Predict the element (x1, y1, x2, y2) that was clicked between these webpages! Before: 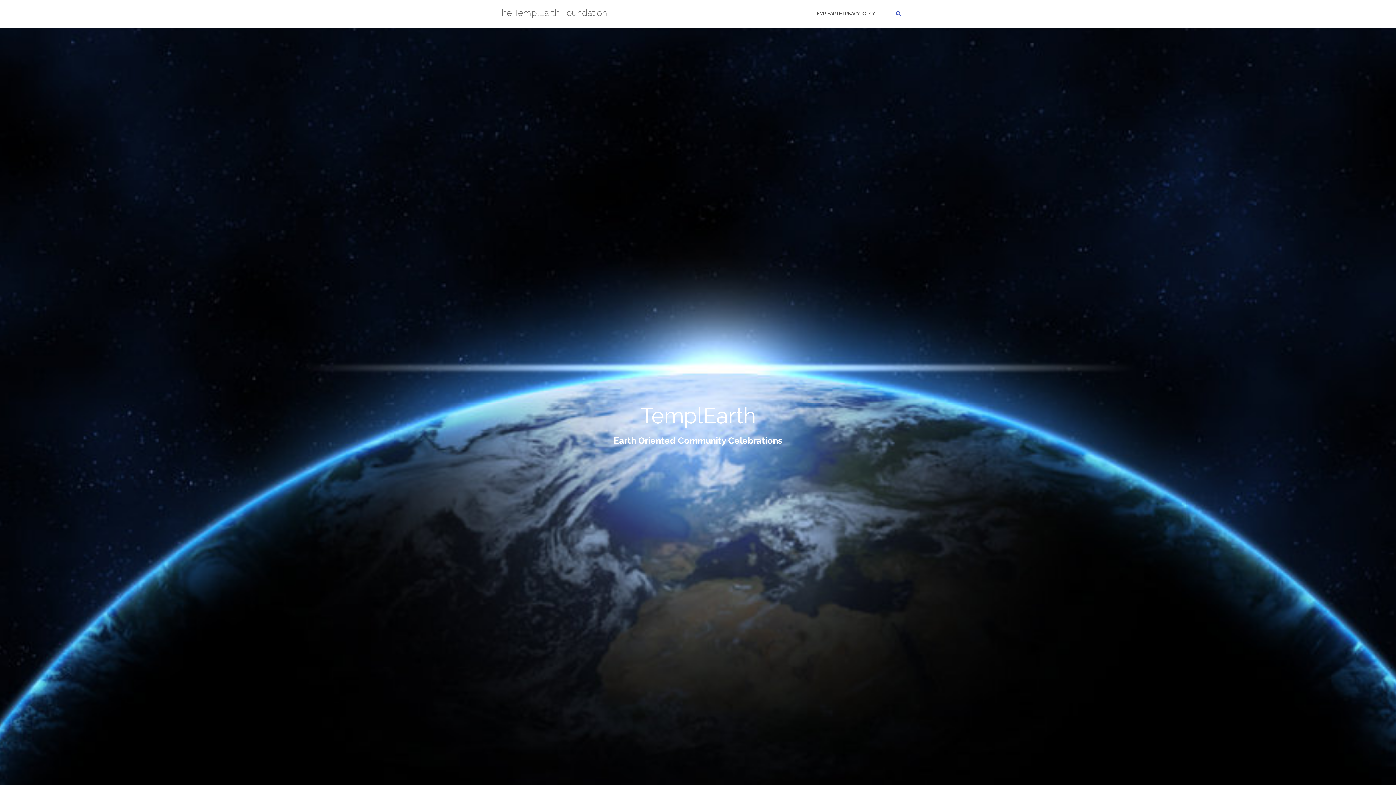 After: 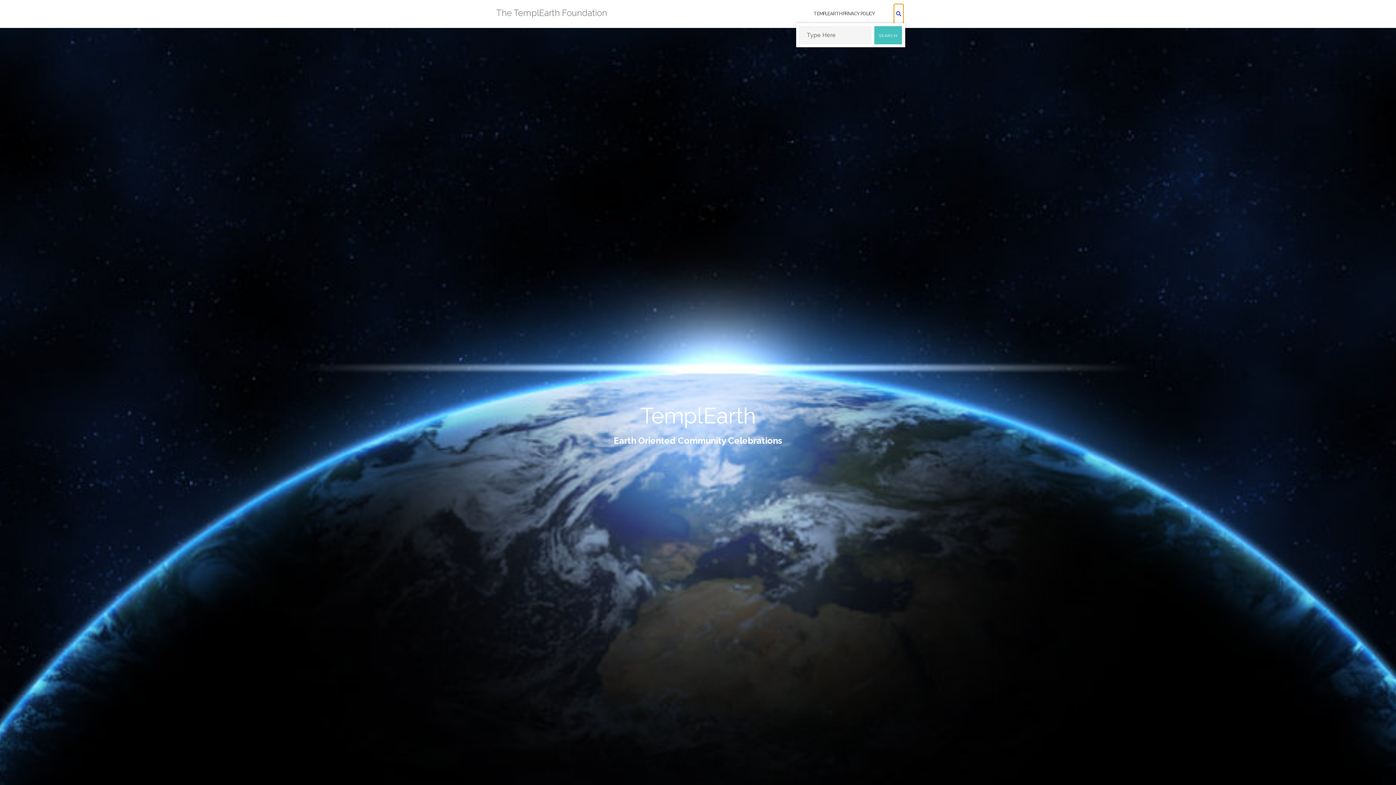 Action: bbox: (894, 3, 903, 23)